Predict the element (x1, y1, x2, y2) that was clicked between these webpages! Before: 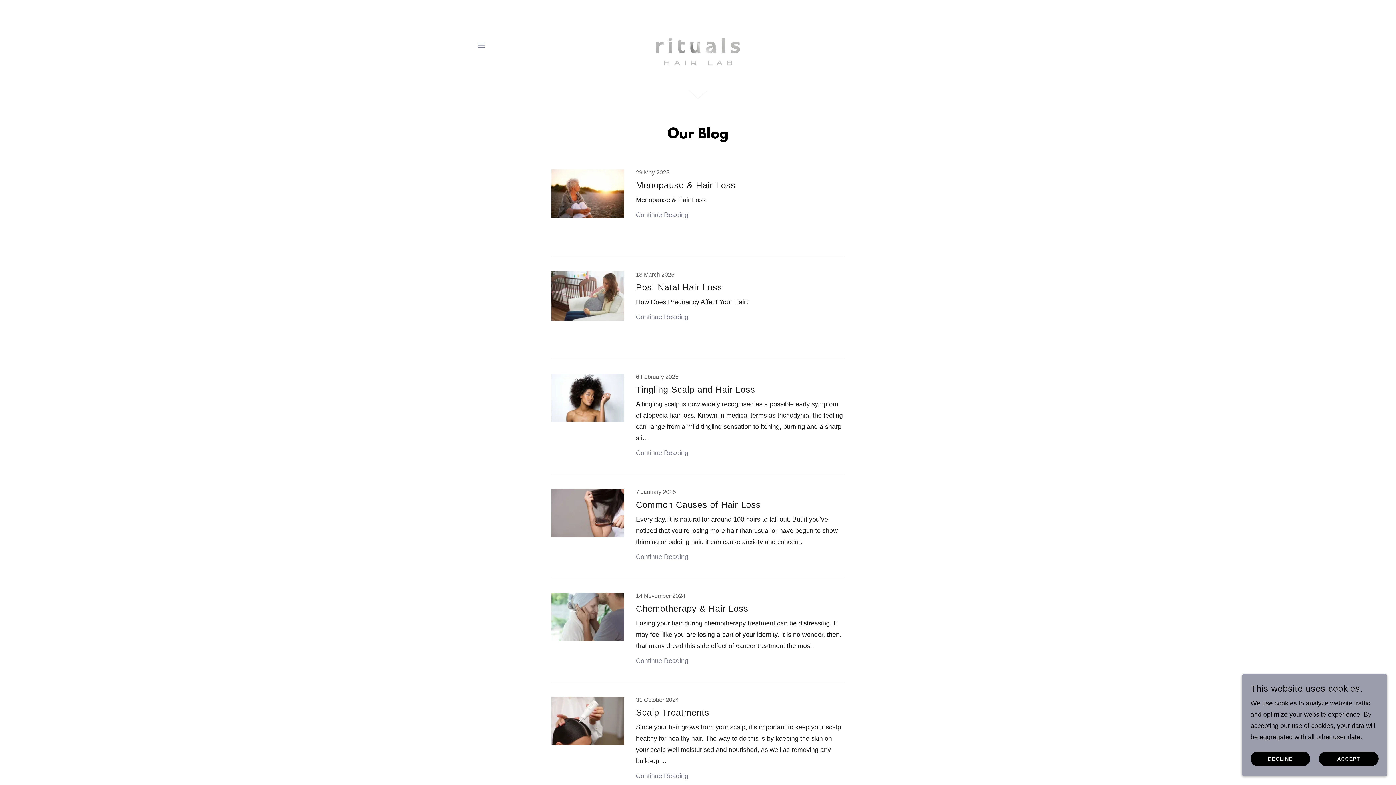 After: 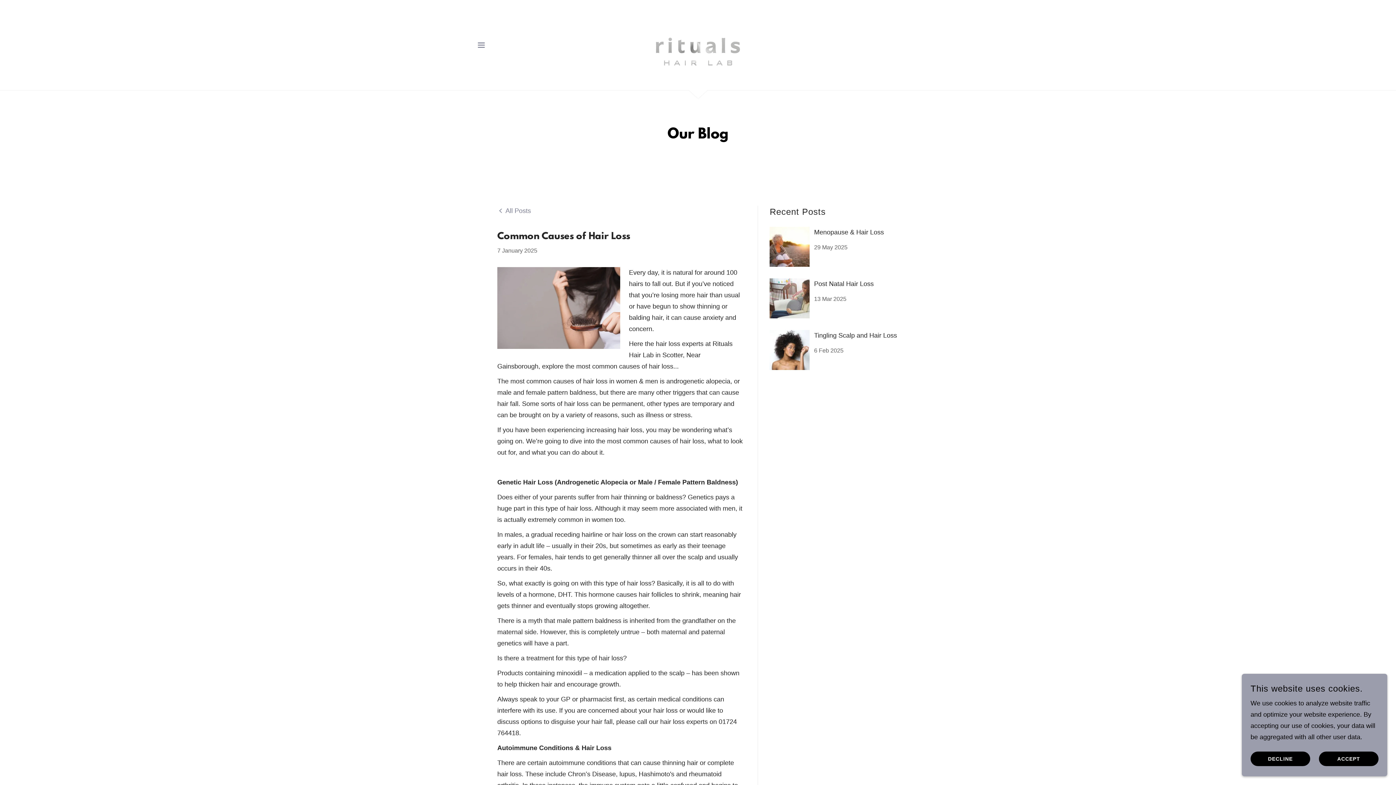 Action: bbox: (636, 553, 688, 560) label: Continue Reading